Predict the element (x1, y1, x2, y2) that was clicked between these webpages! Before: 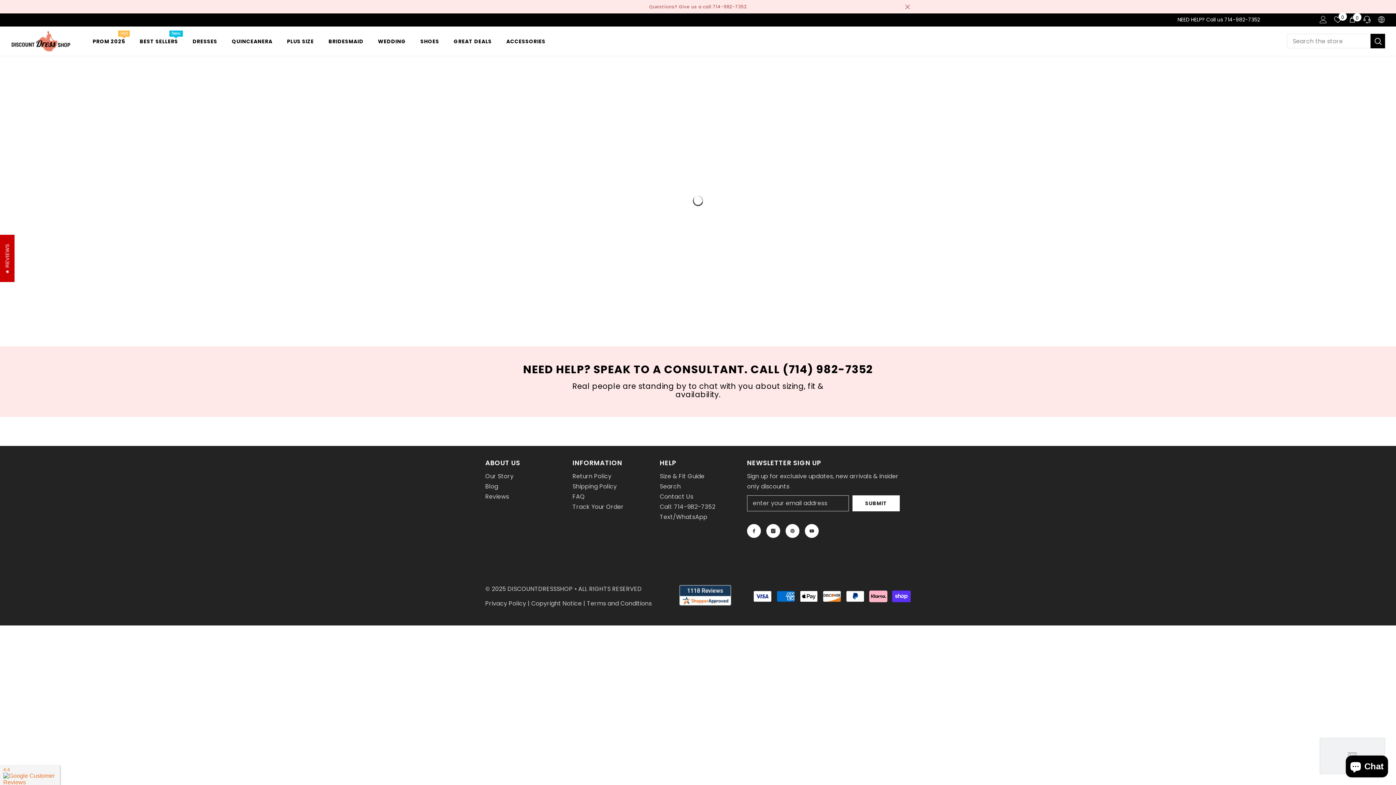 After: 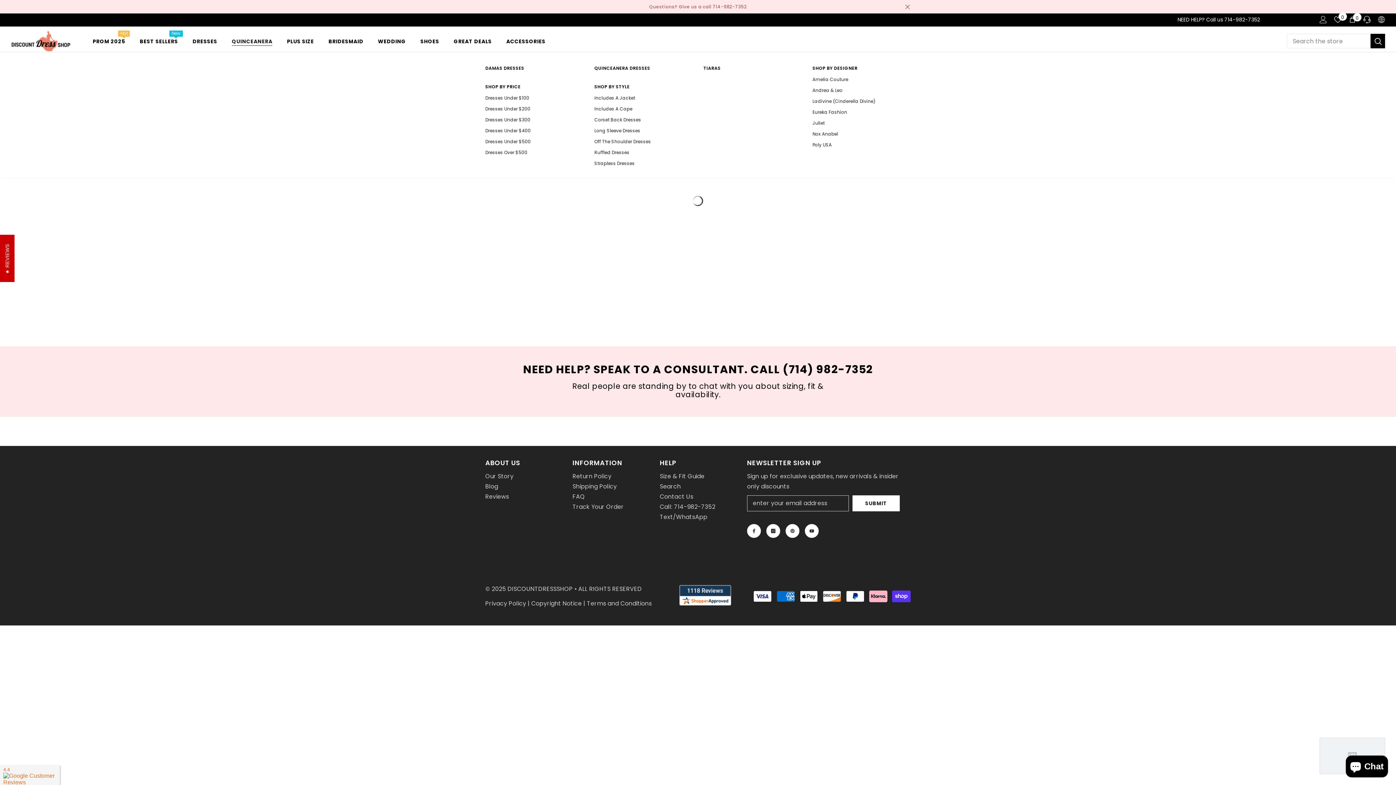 Action: bbox: (224, 37, 279, 52) label: QUINCEANERA